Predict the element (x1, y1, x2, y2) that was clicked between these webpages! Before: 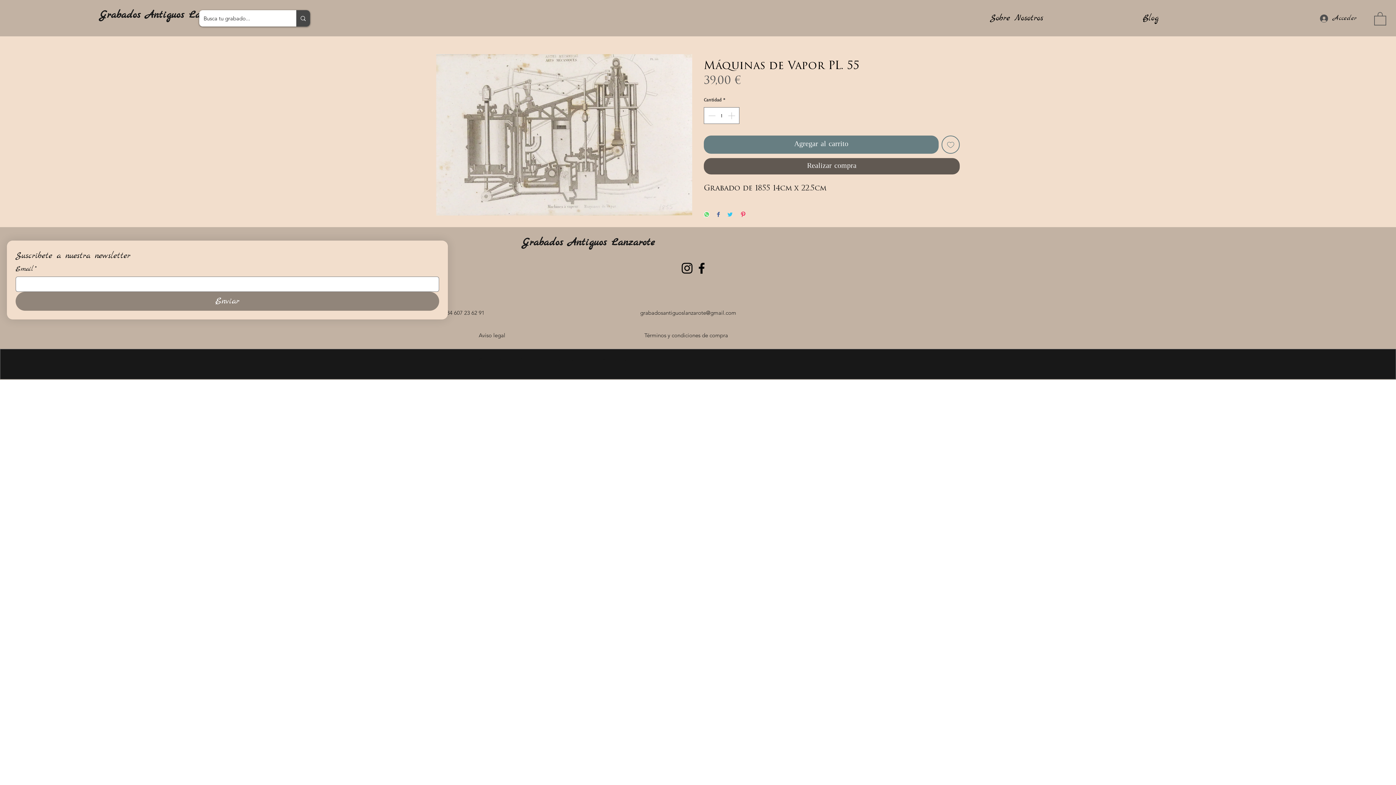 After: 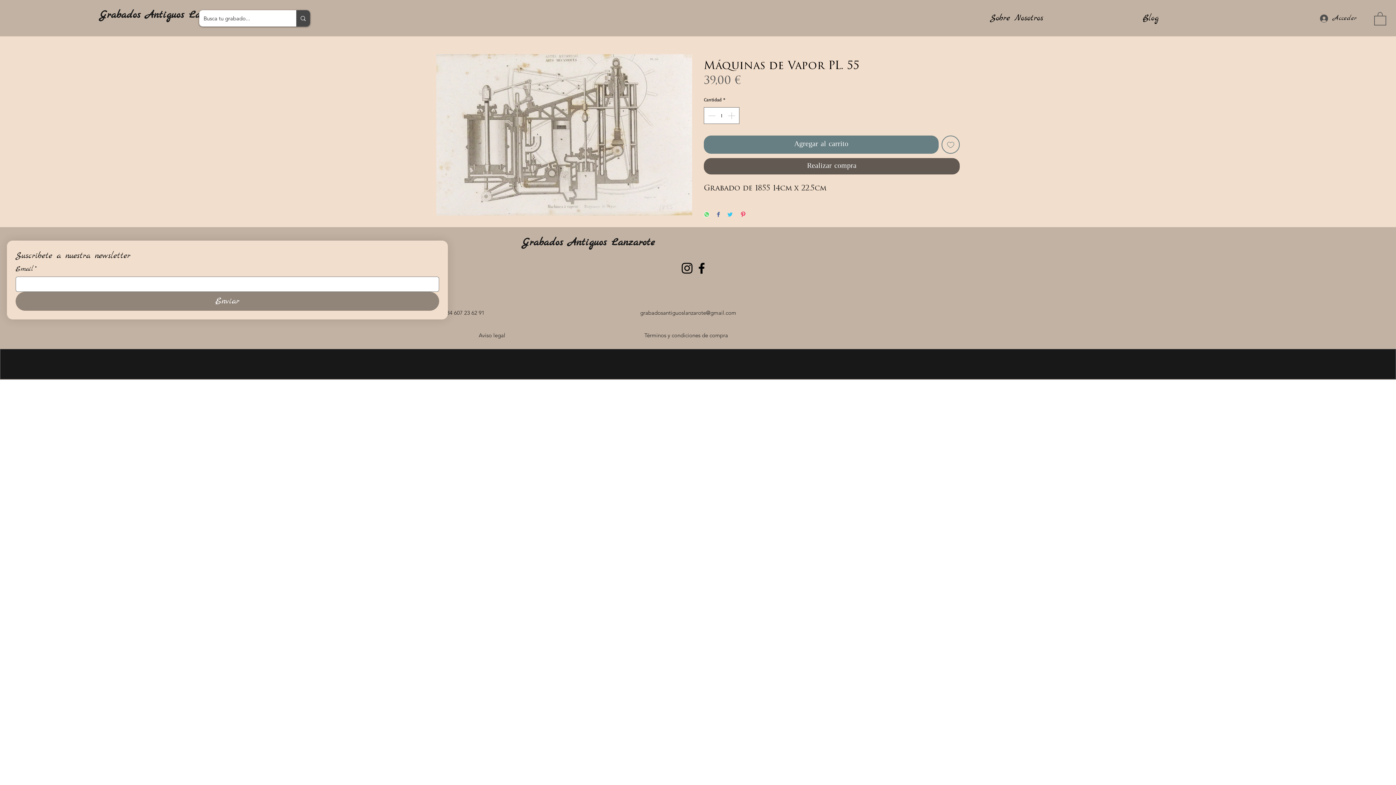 Action: bbox: (680, 261, 694, 275) label: Instagram